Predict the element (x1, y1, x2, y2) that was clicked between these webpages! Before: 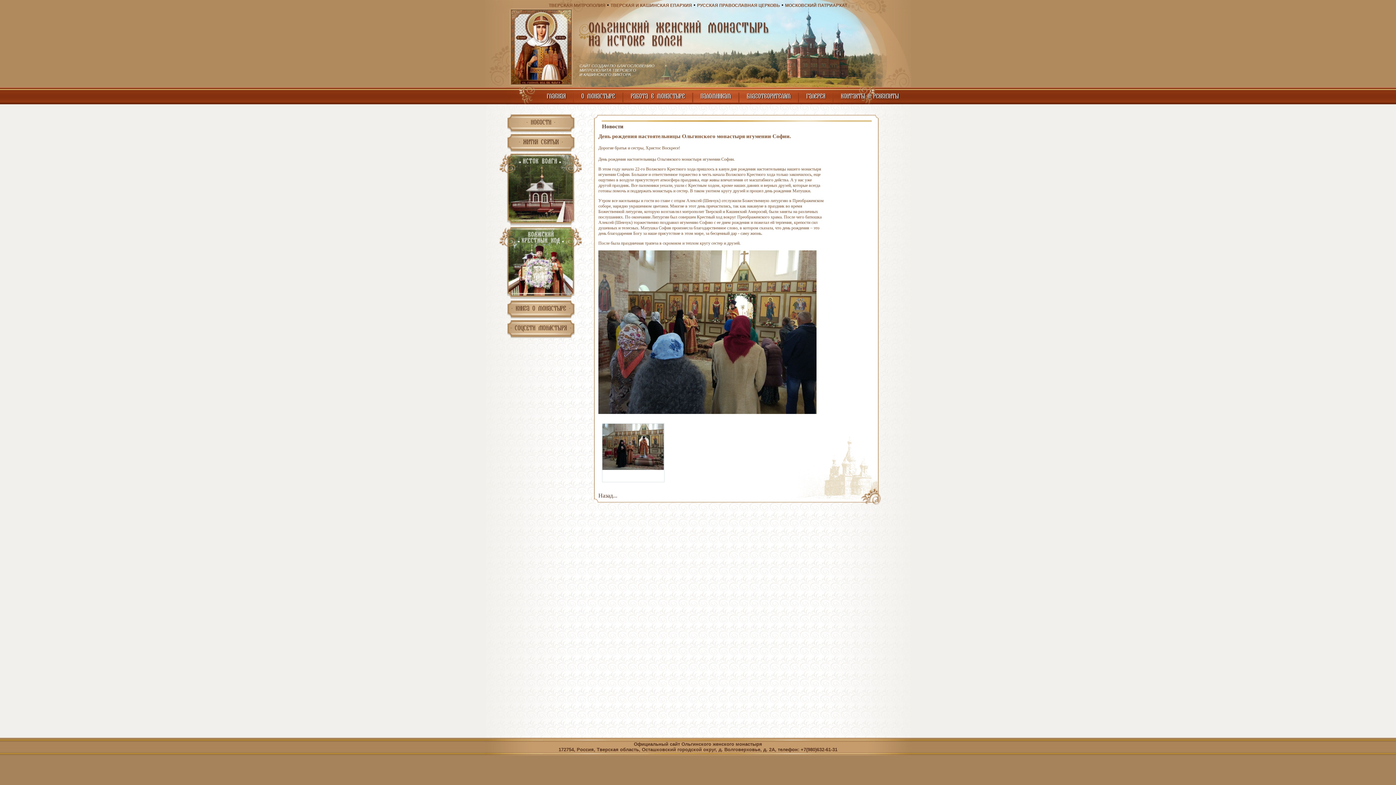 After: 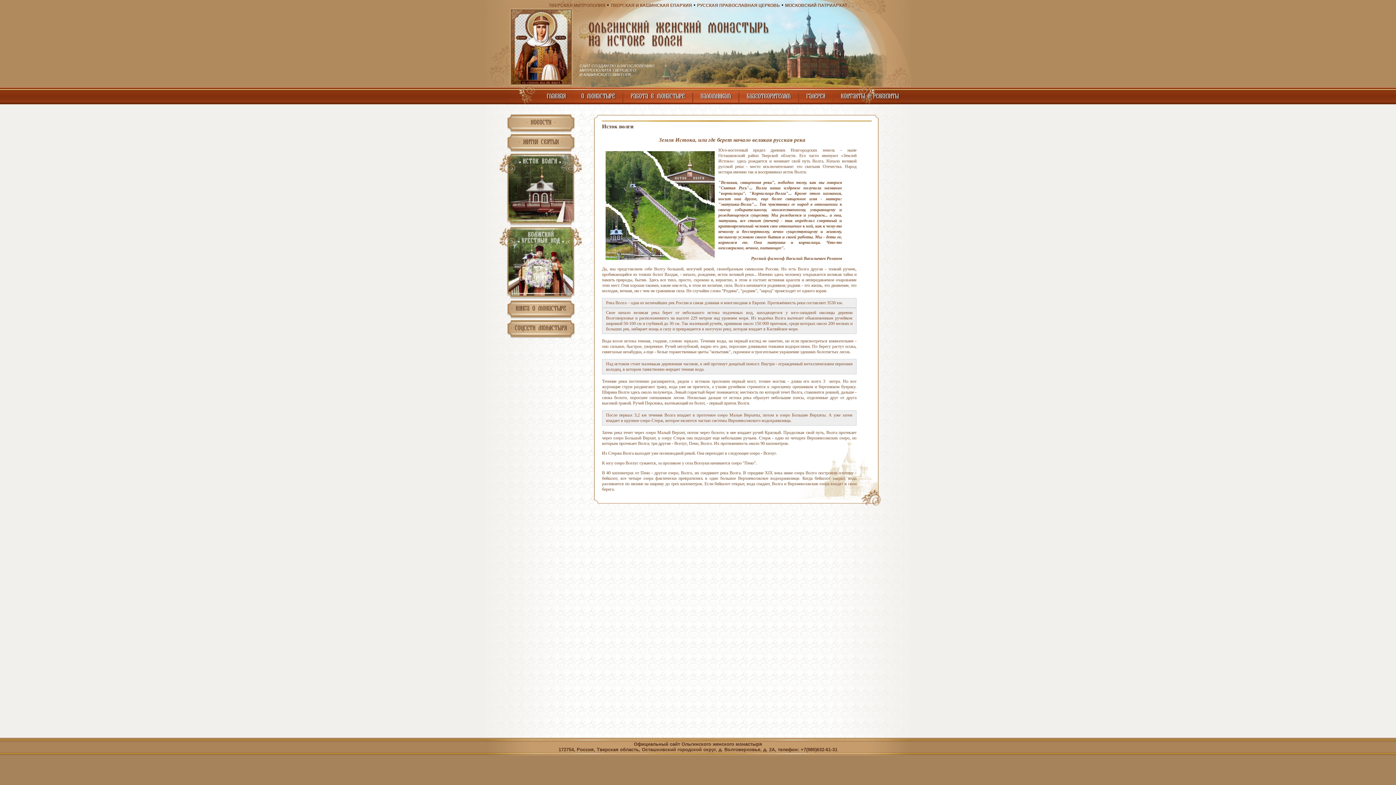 Action: bbox: (499, 153, 581, 225)